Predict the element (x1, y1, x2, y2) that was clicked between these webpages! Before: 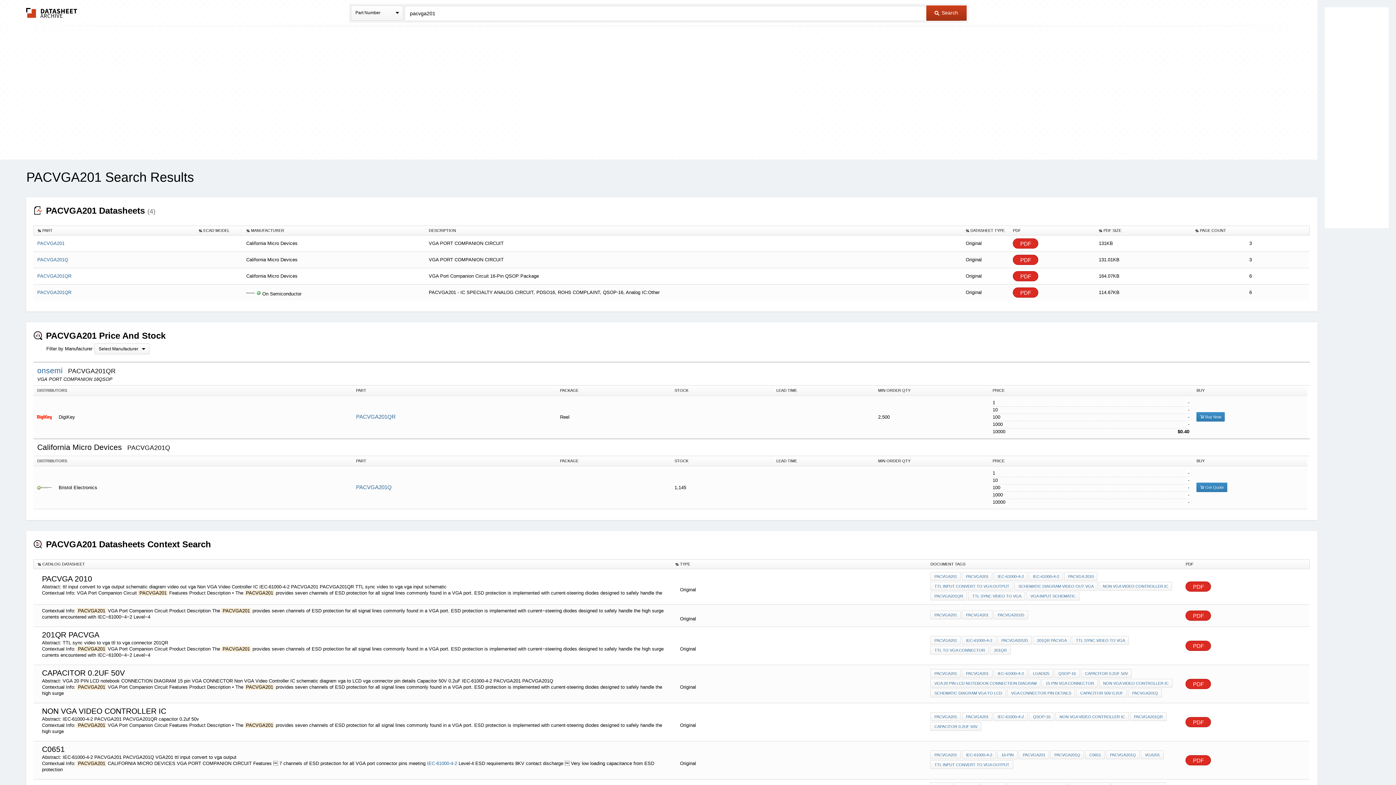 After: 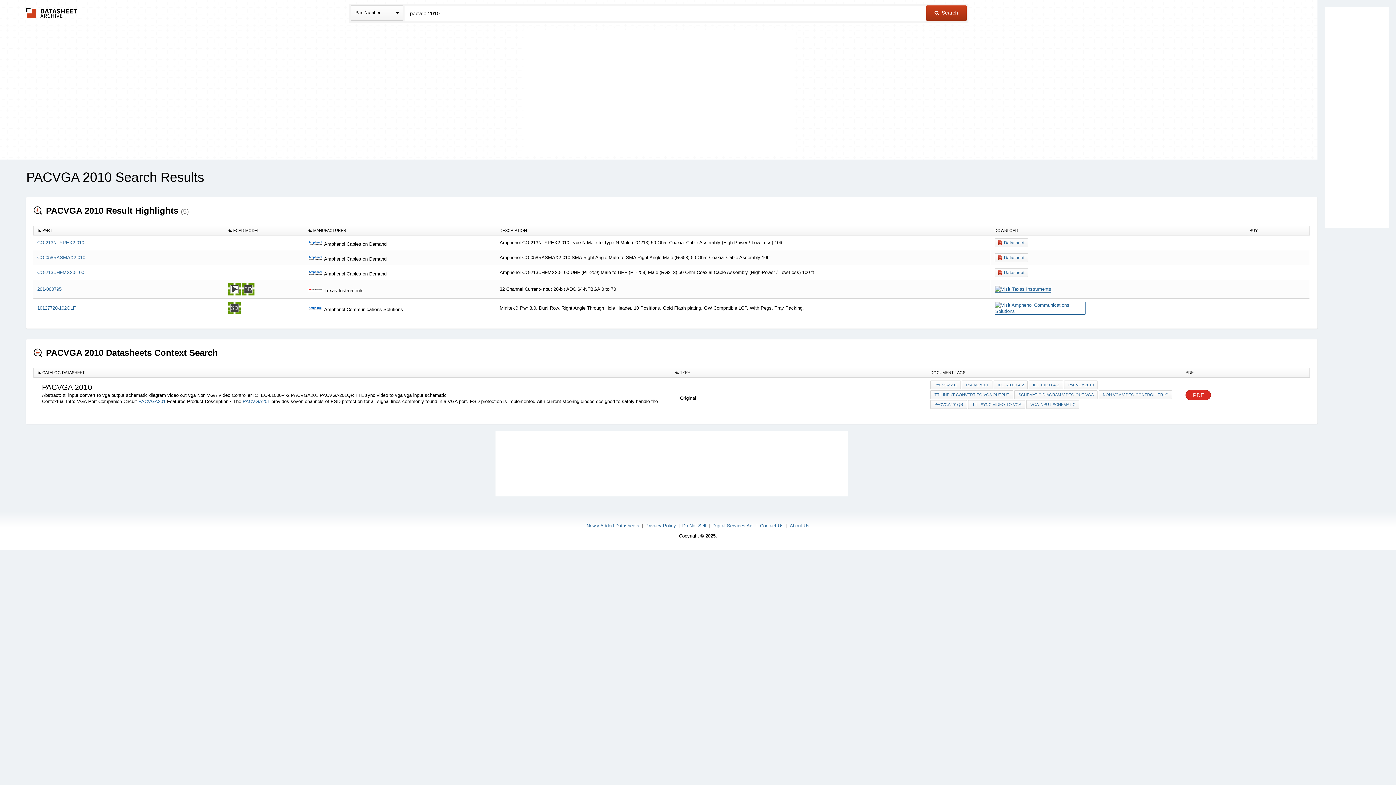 Action: bbox: (1064, 572, 1097, 581) label: PACVGA 2010